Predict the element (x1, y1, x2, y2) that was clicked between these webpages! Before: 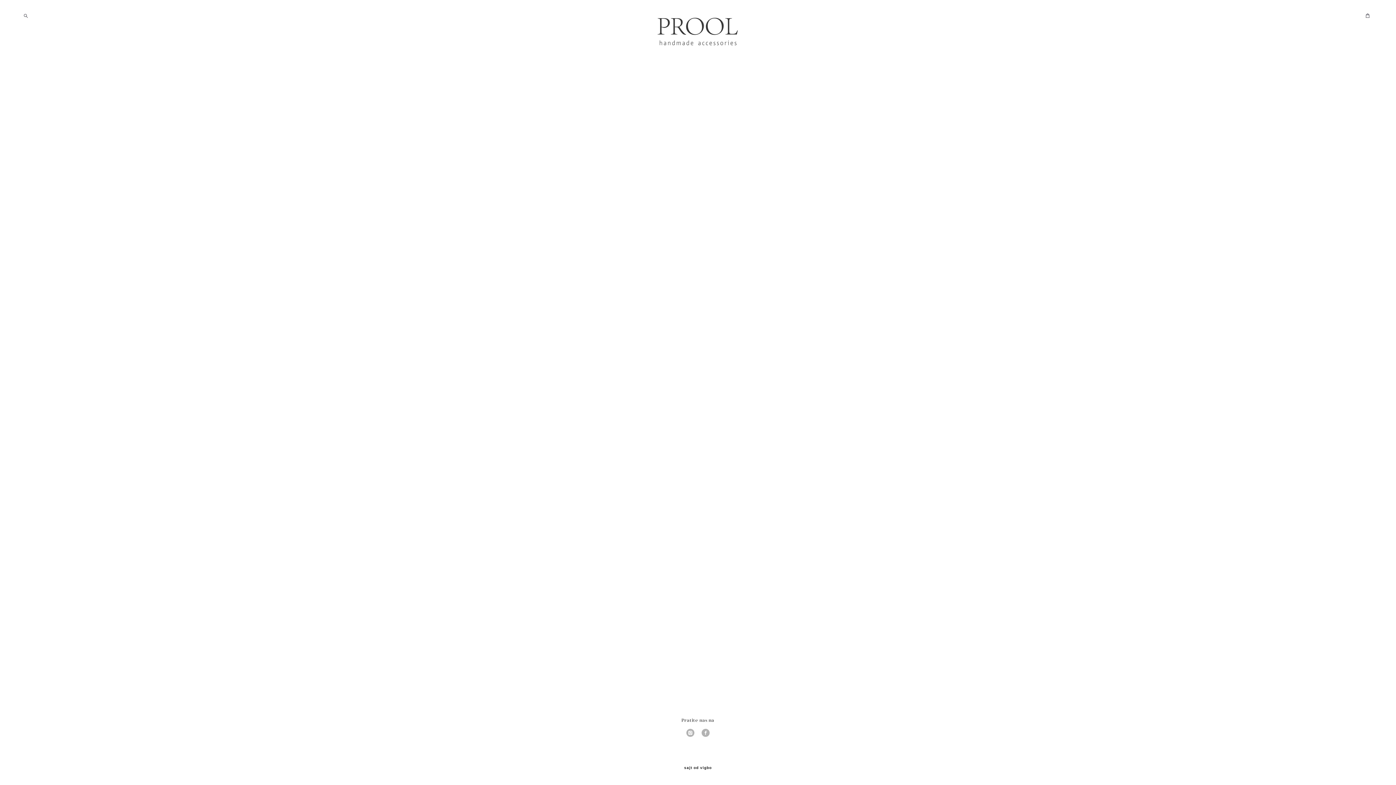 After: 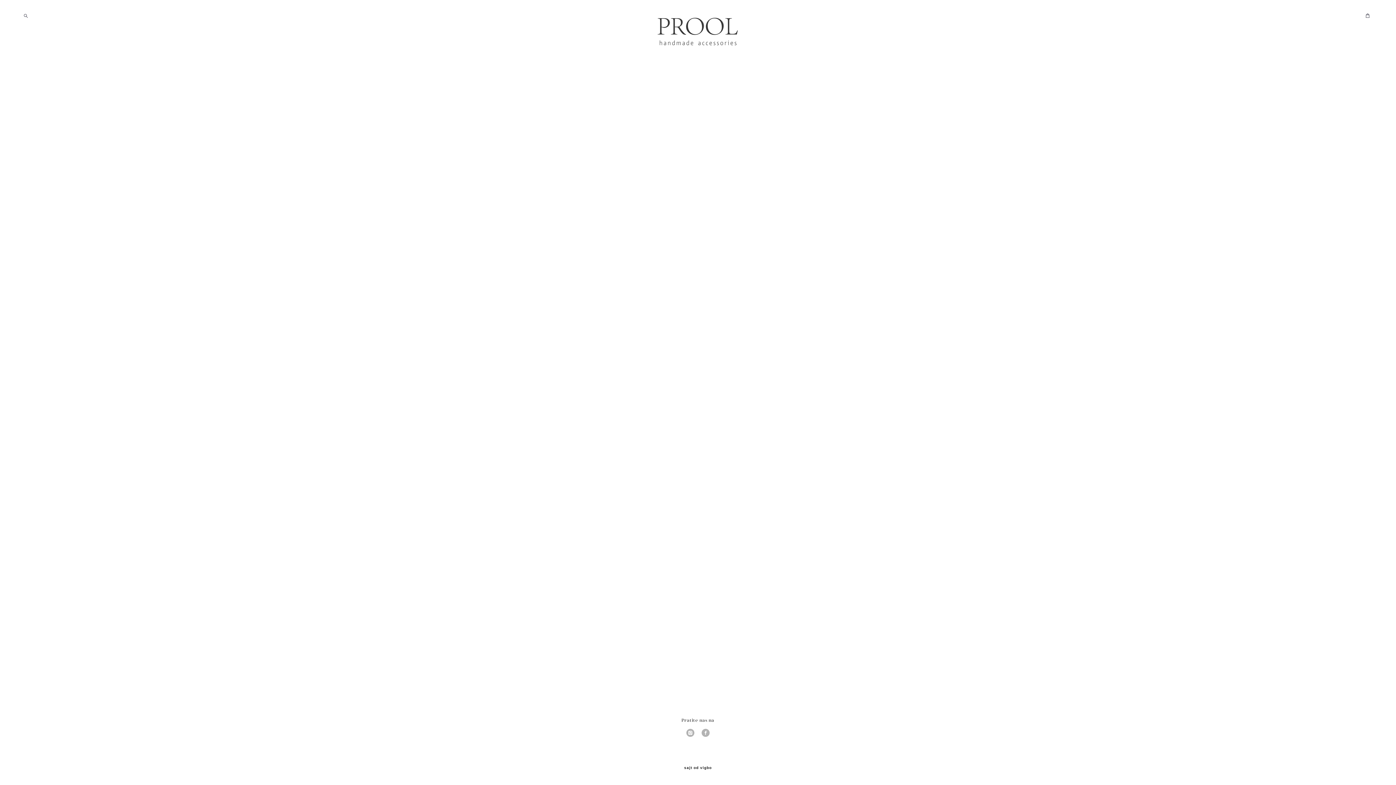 Action: label: sajt od vigbo bbox: (684, 766, 712, 770)